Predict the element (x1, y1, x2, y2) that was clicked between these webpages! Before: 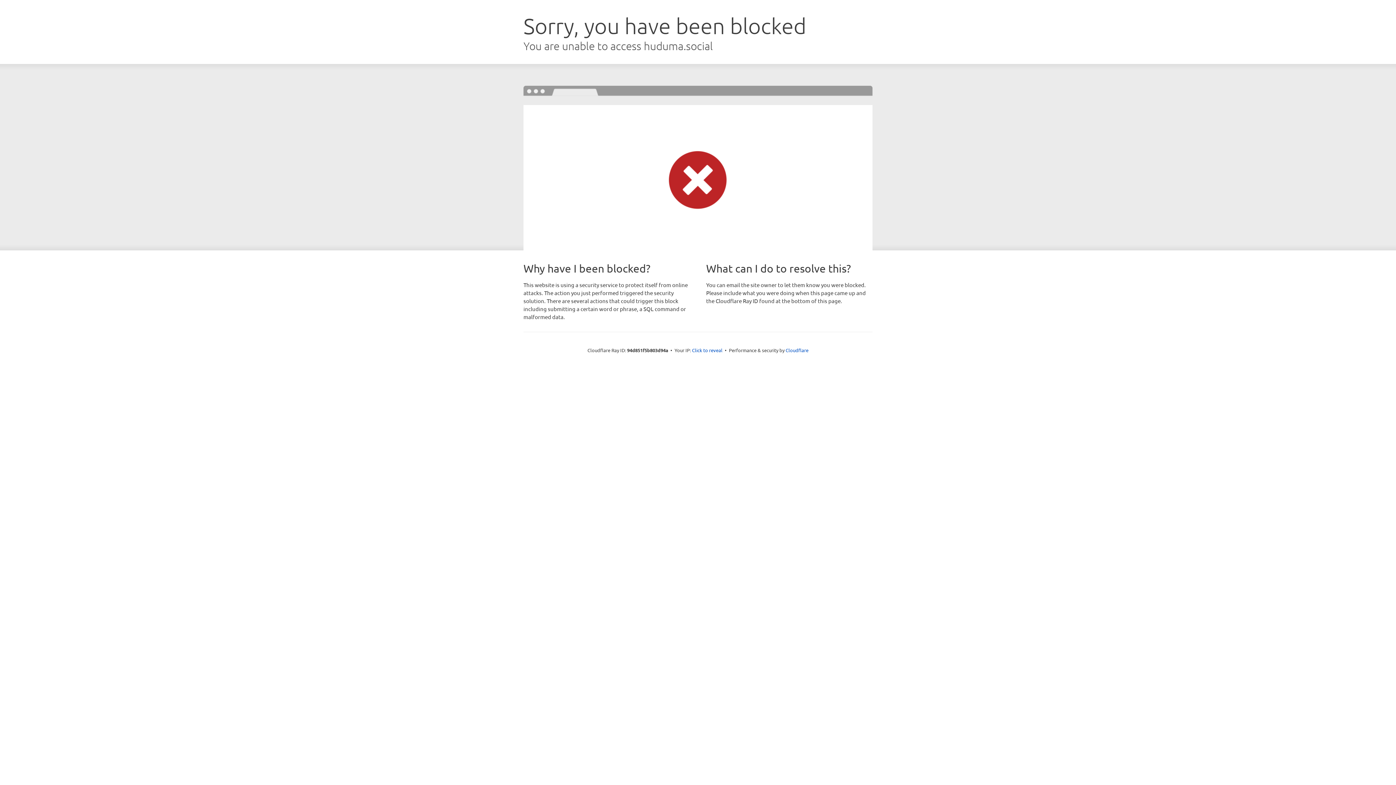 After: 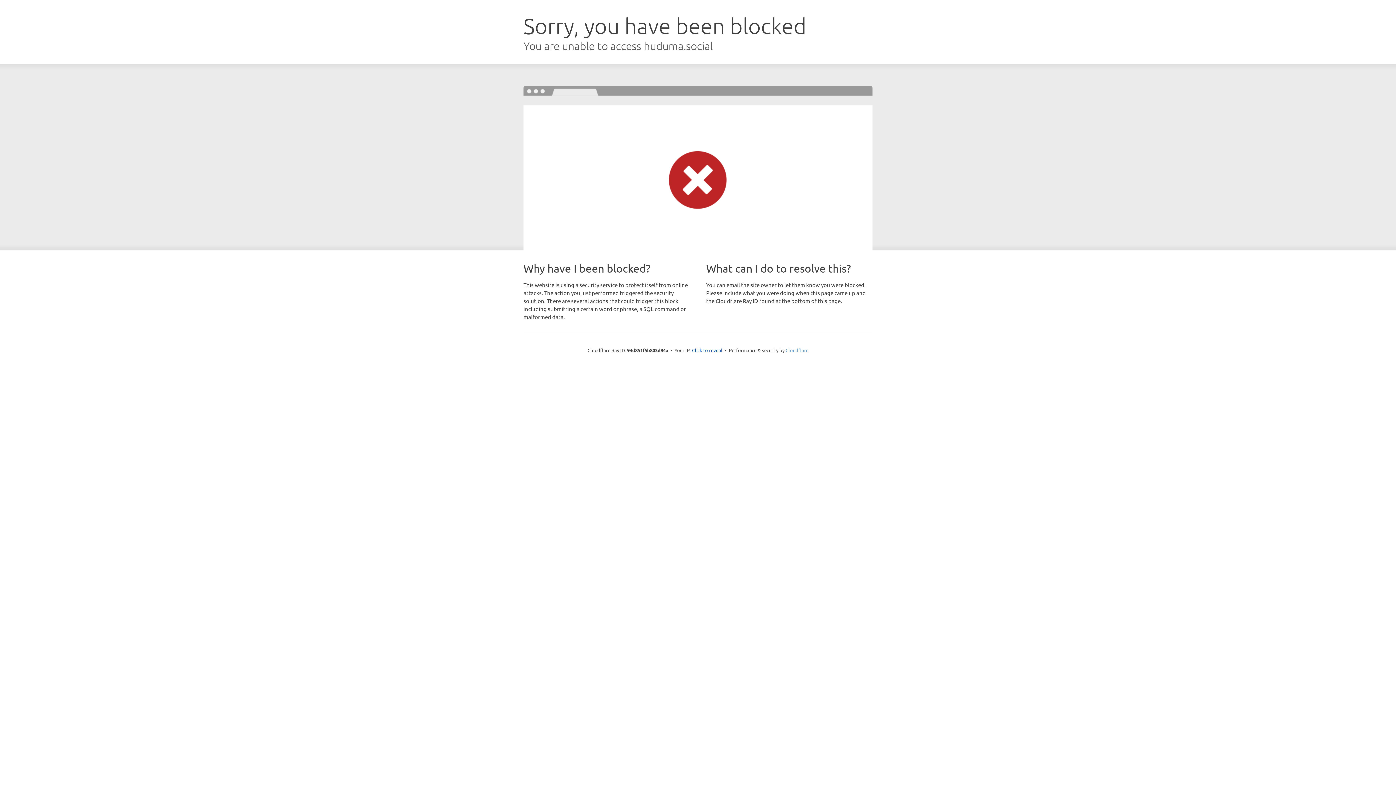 Action: label: Cloudflare bbox: (785, 347, 808, 353)